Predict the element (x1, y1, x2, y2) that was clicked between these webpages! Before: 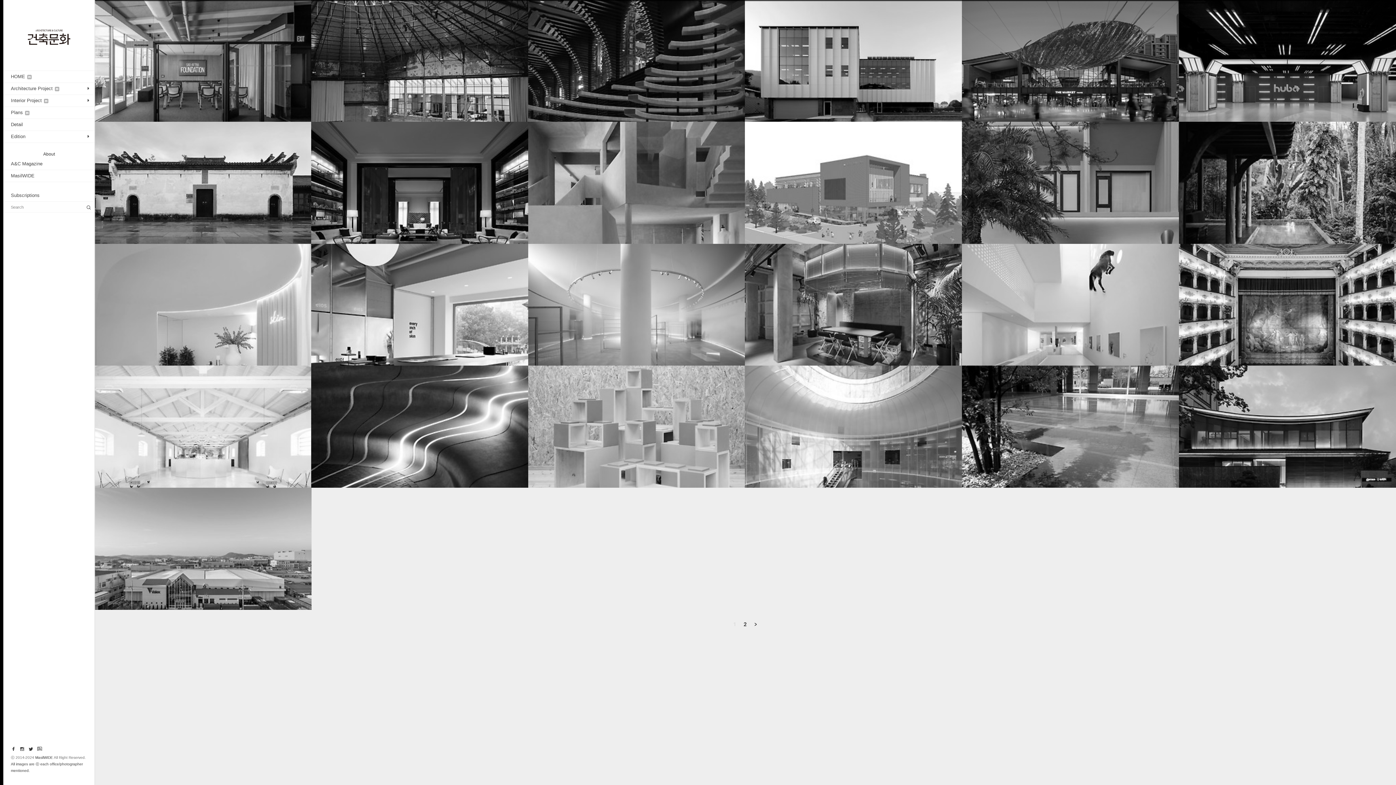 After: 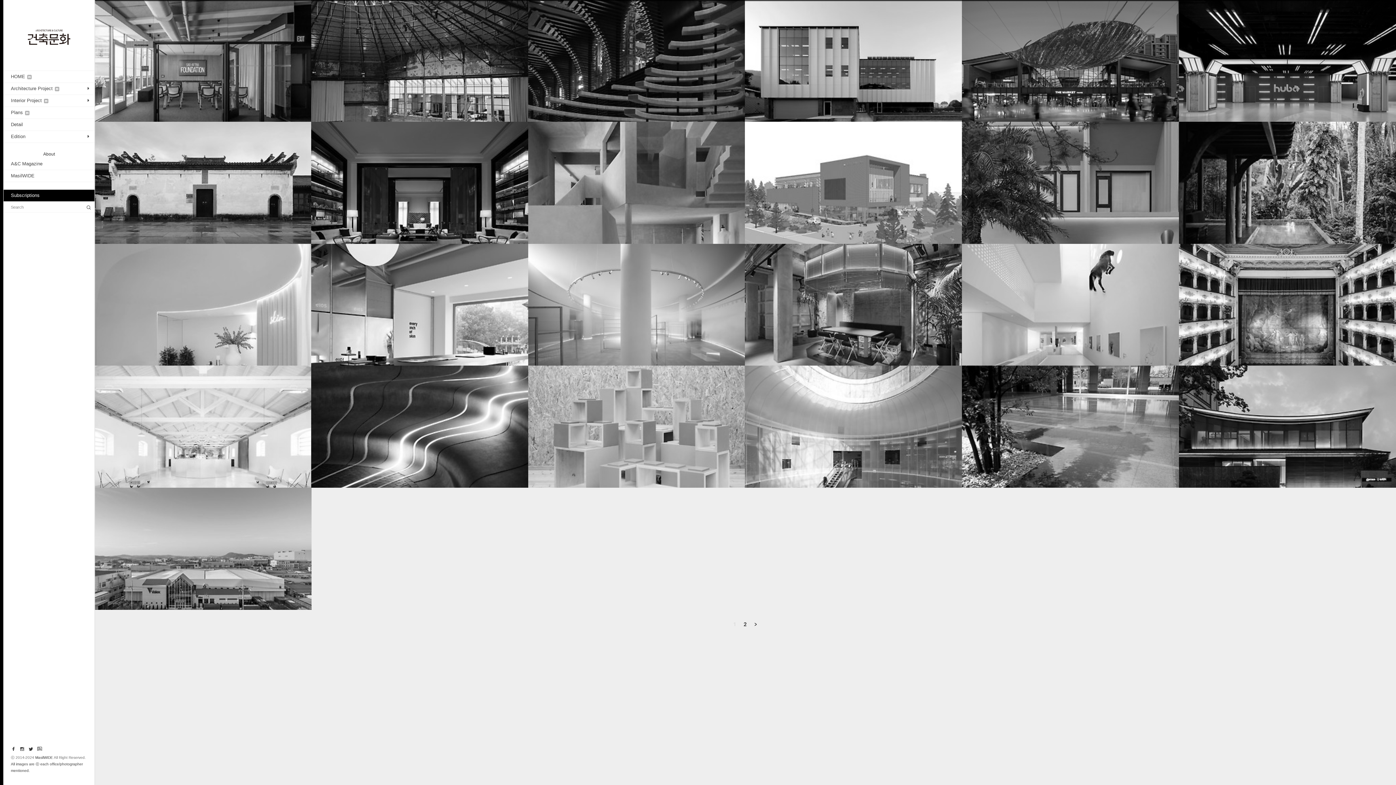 Action: label: Subscriptions bbox: (3, 189, 94, 201)